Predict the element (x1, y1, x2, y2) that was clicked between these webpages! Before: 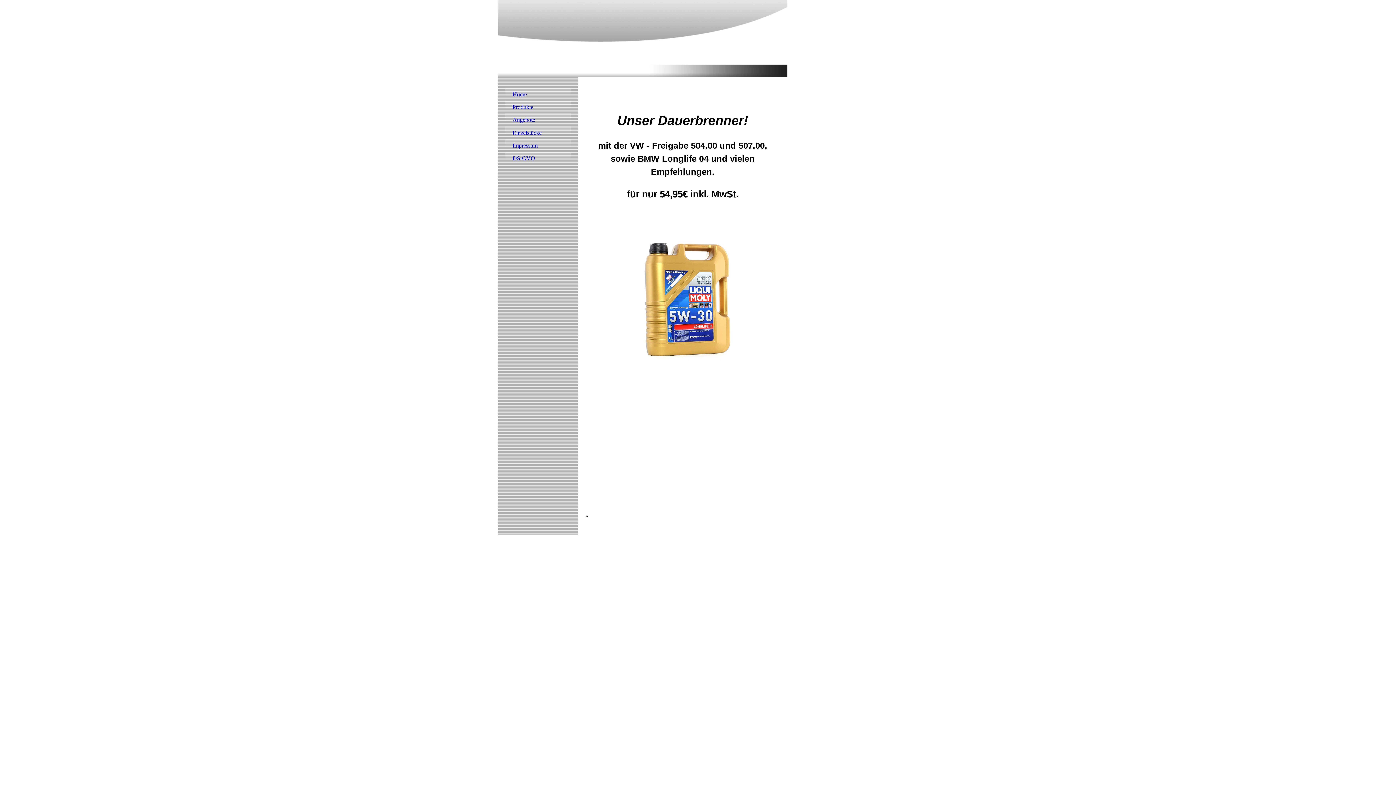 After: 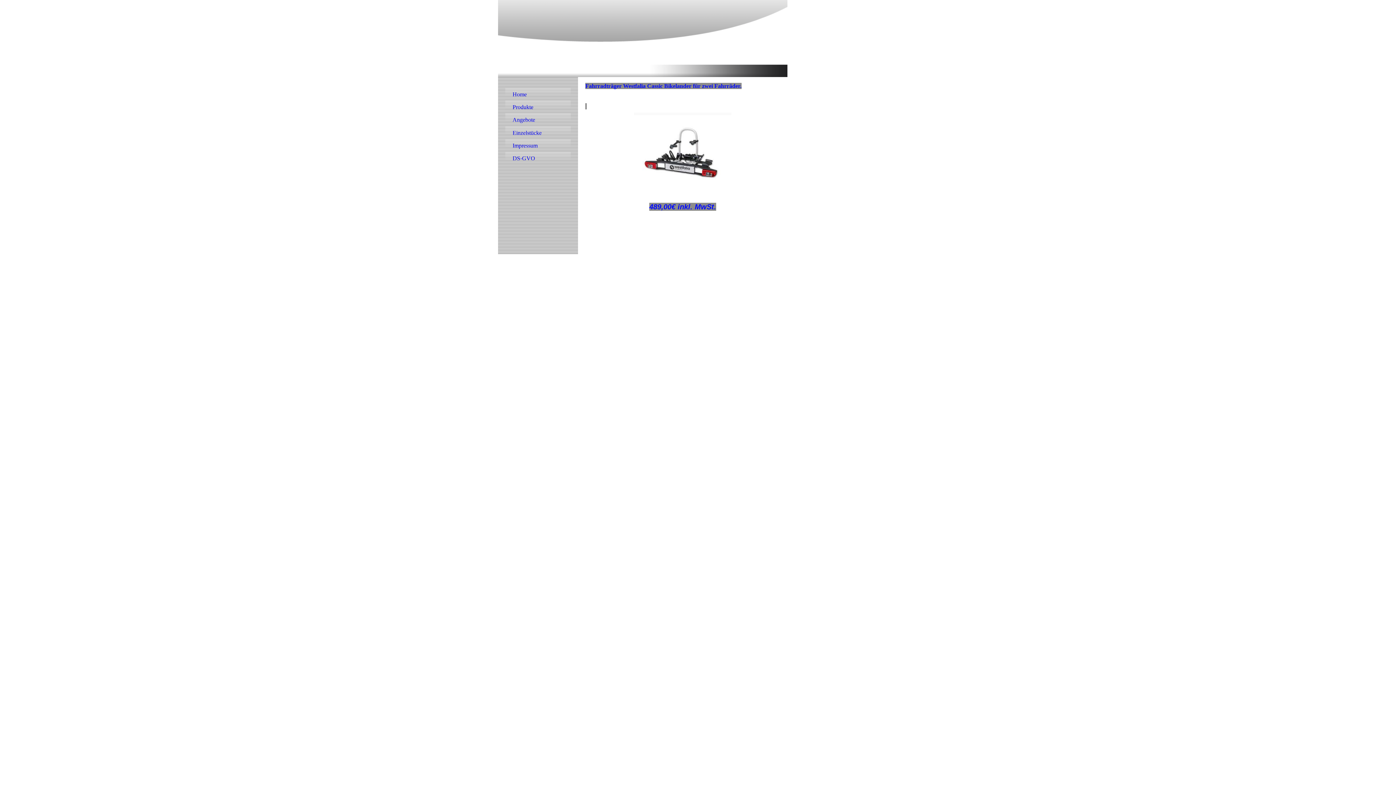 Action: bbox: (505, 126, 570, 139) label: Einzelstücke